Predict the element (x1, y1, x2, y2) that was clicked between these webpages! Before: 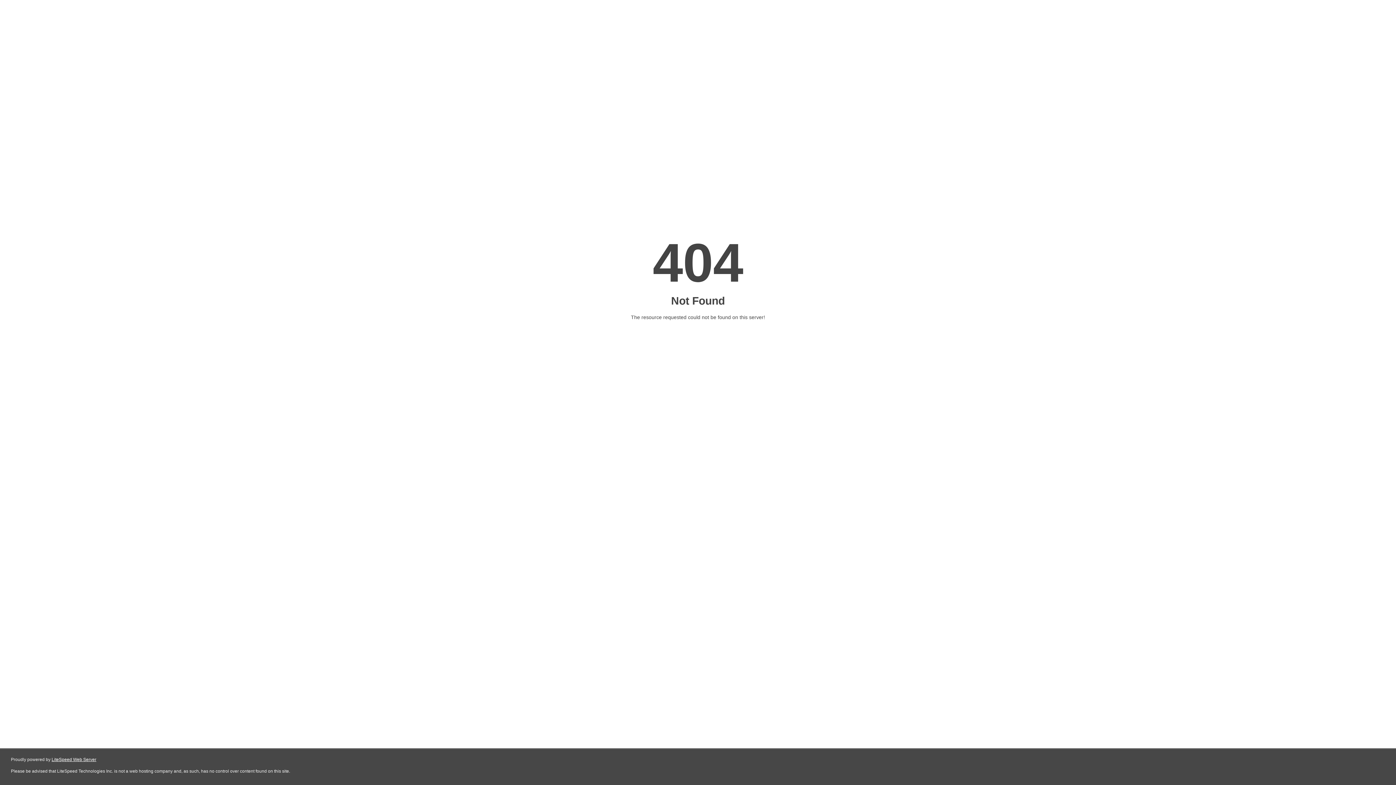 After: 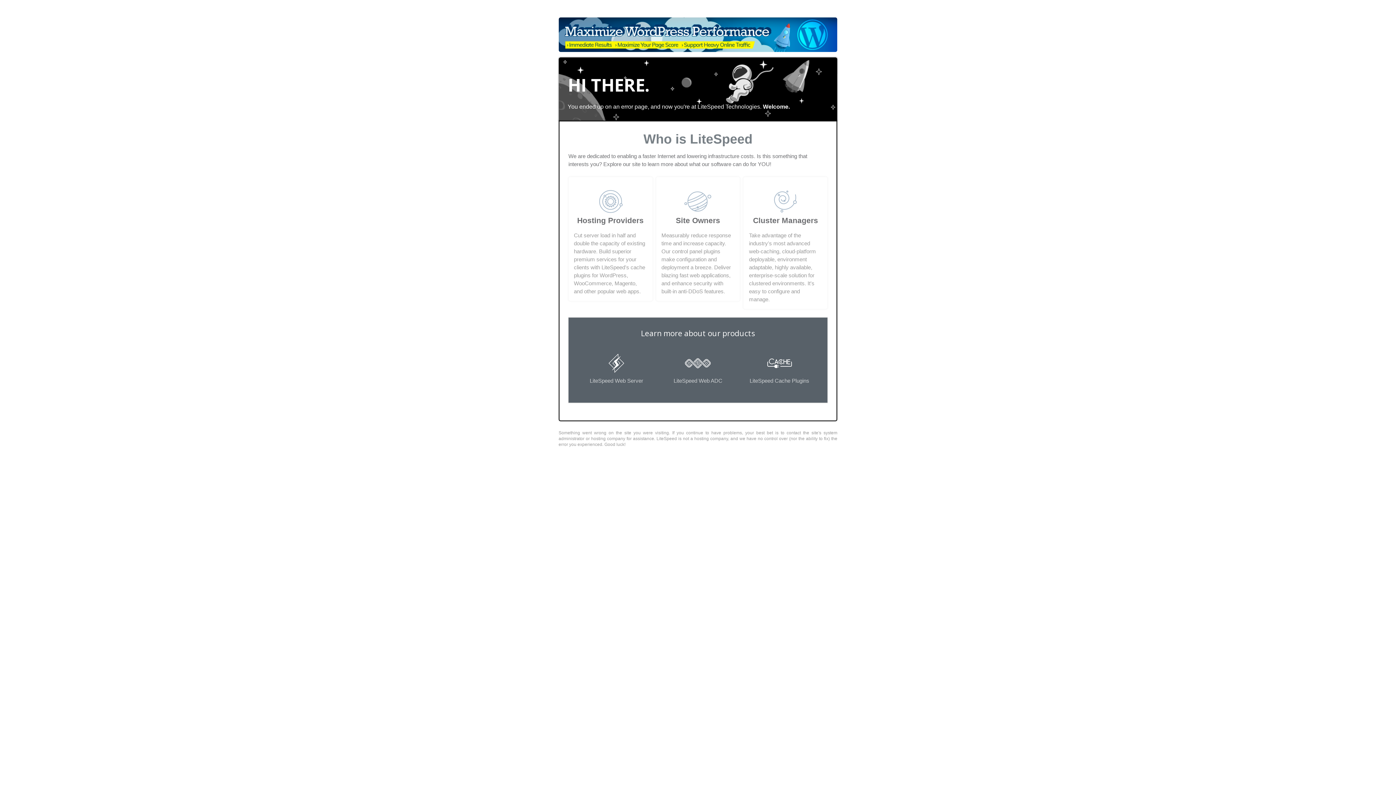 Action: label: LiteSpeed Web Server bbox: (51, 757, 96, 762)